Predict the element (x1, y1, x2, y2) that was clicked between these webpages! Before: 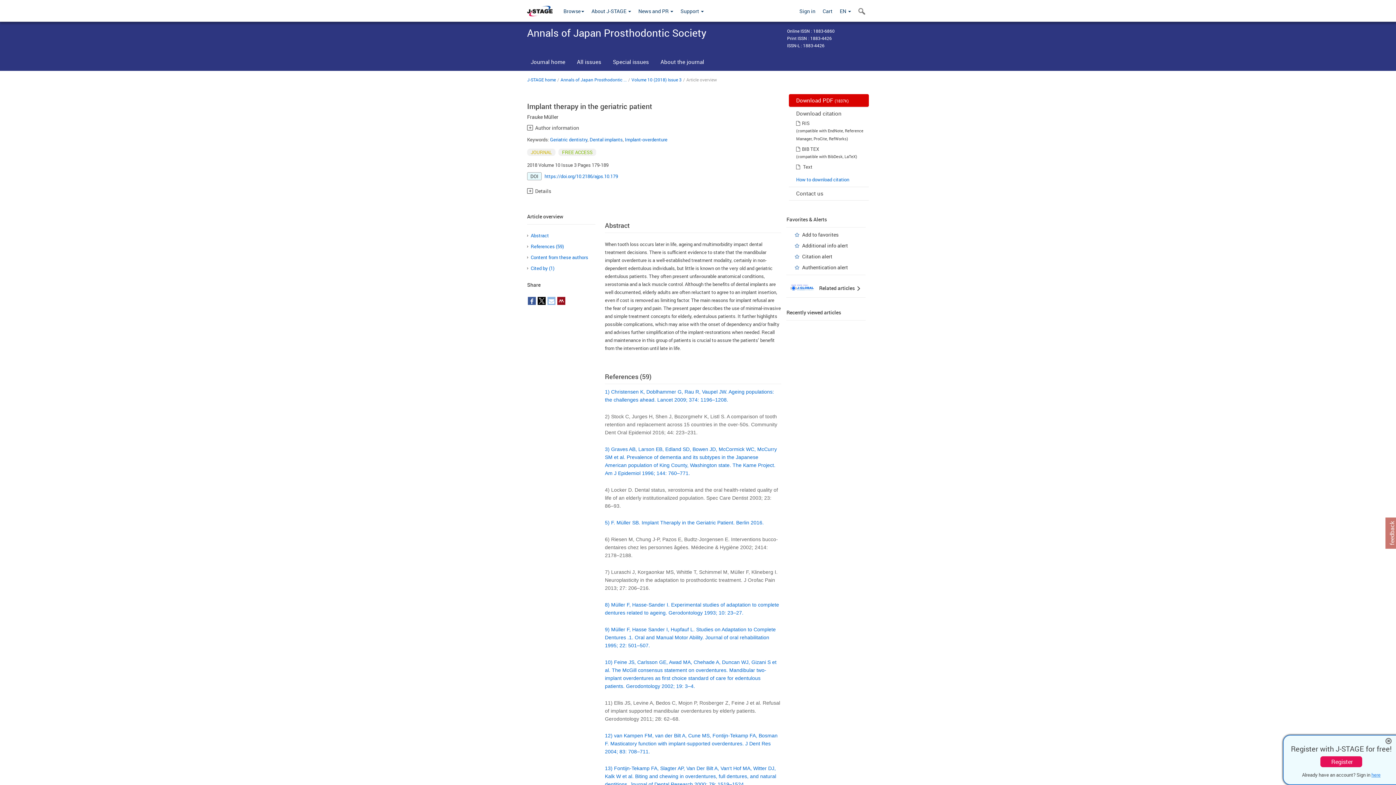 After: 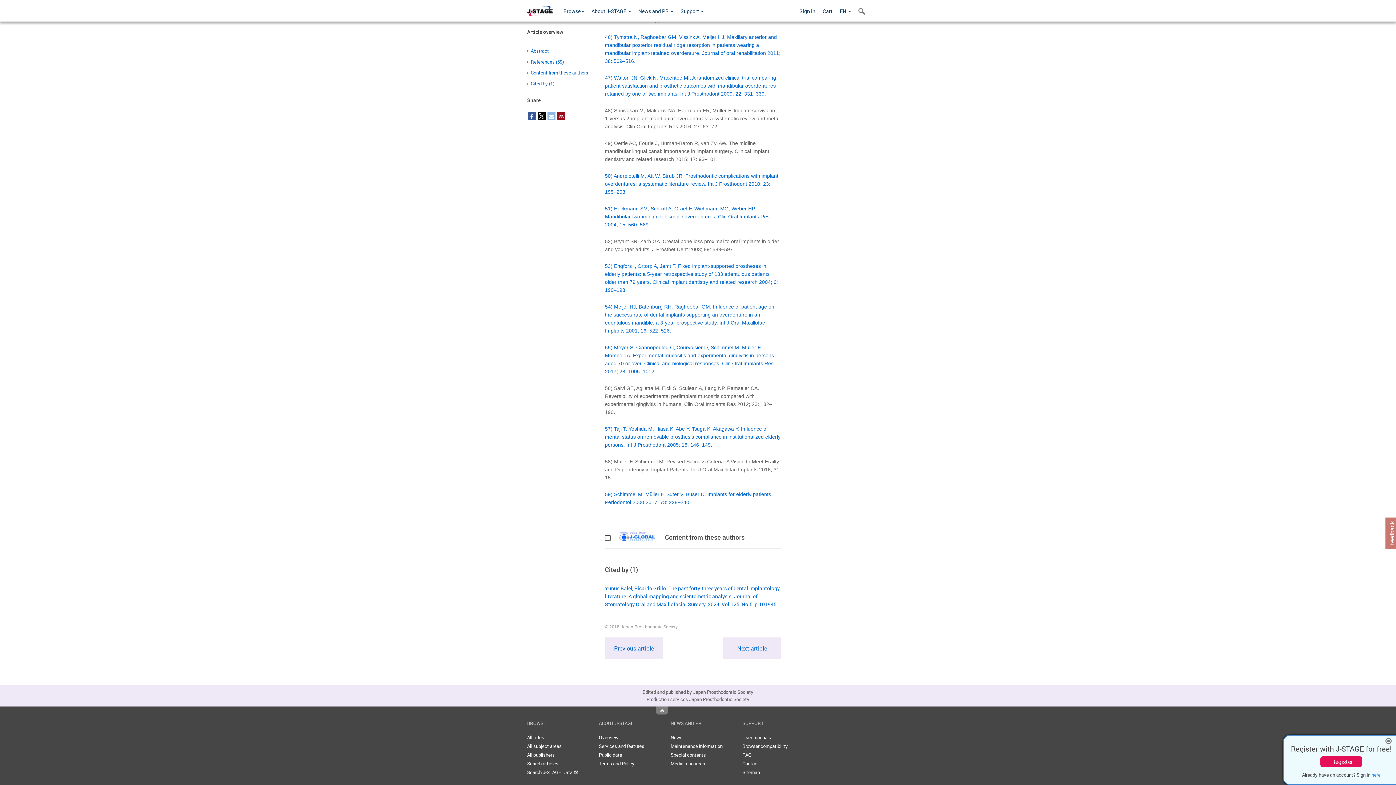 Action: bbox: (530, 254, 588, 260) label: Content from these authors